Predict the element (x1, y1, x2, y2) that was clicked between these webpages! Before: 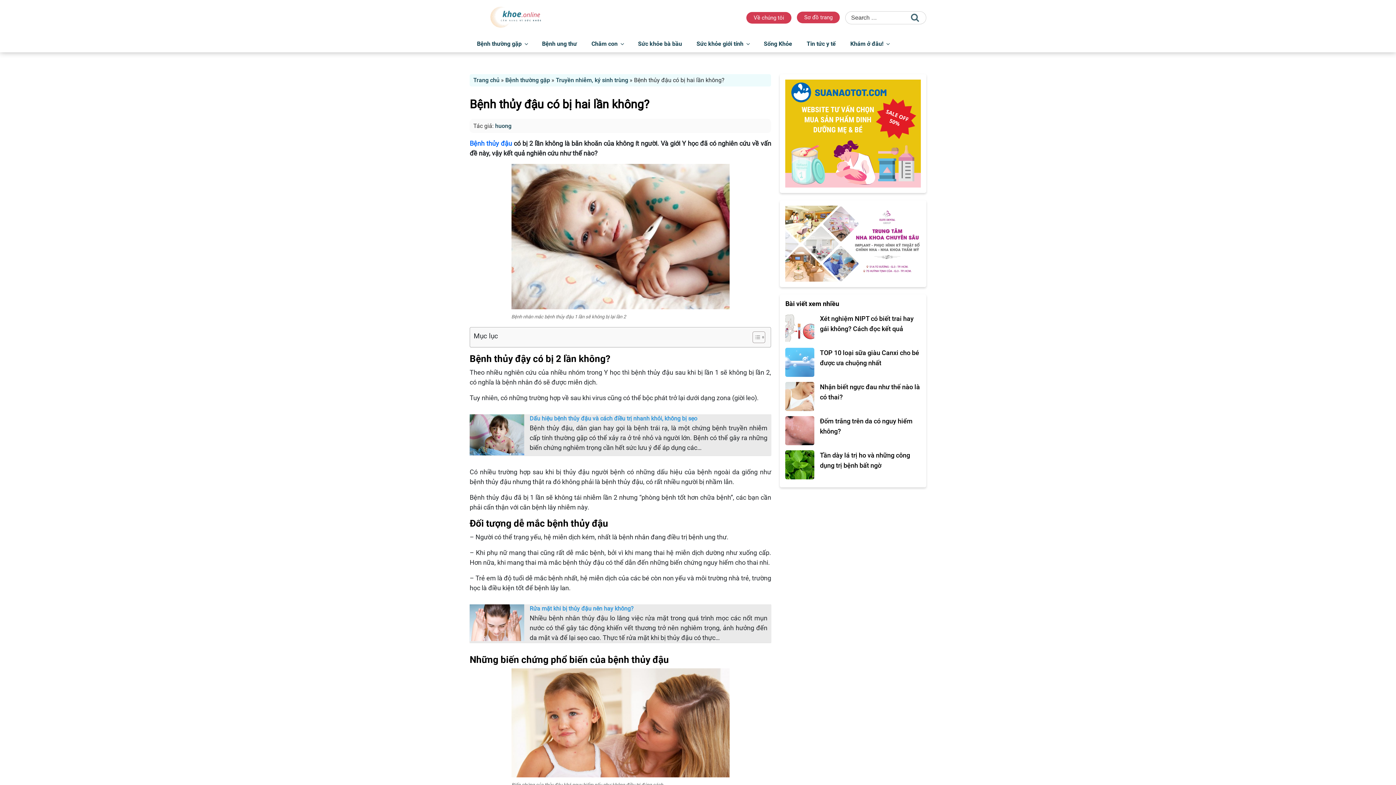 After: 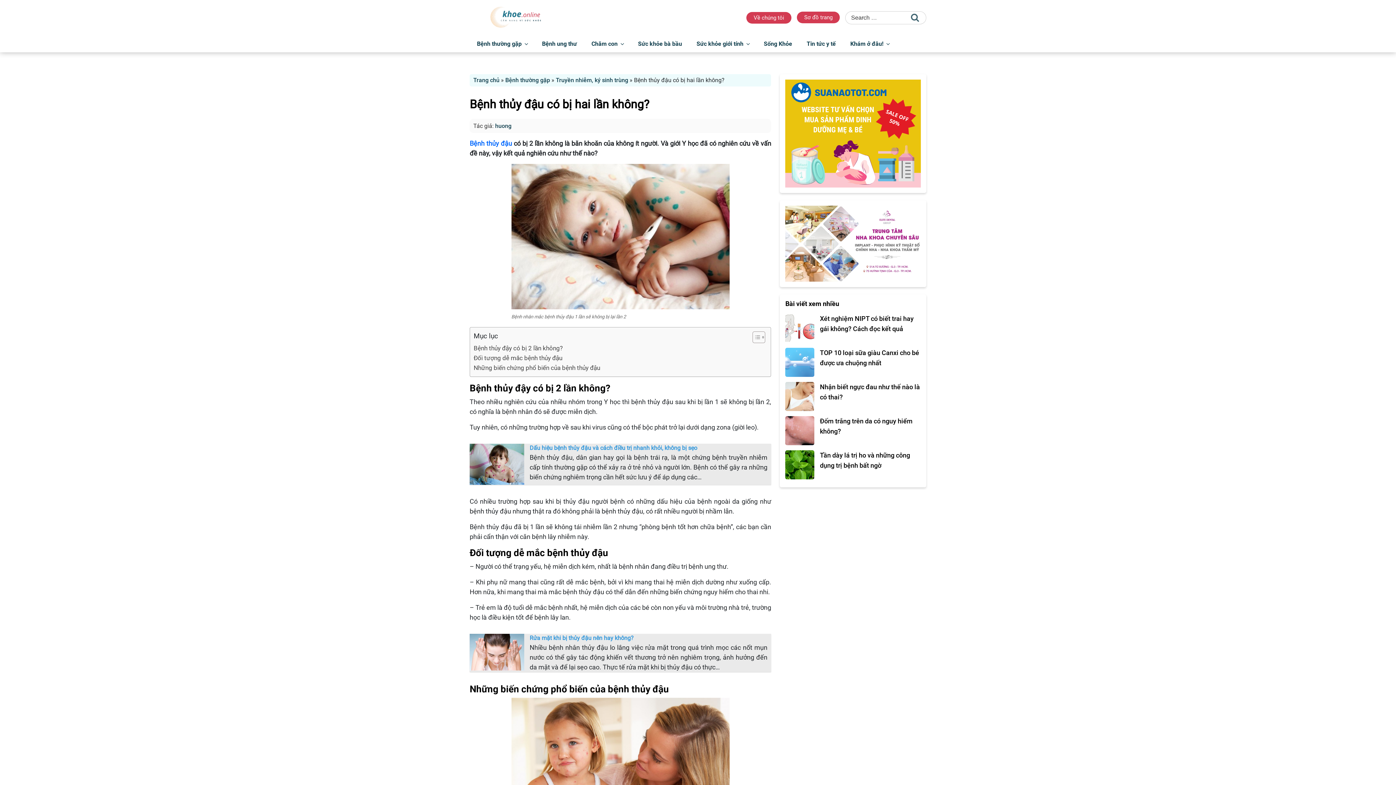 Action: label: Toggle Table of Content bbox: (747, 331, 763, 343)